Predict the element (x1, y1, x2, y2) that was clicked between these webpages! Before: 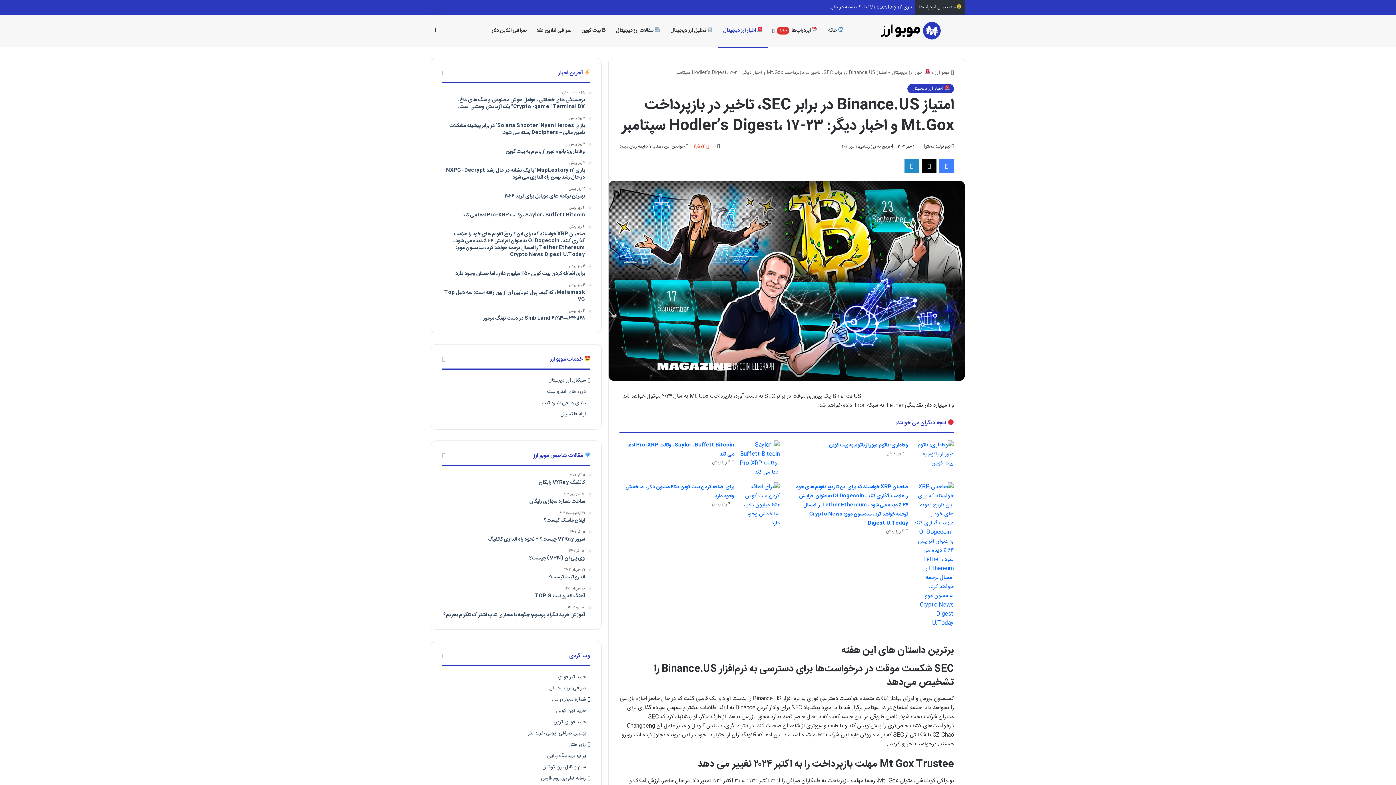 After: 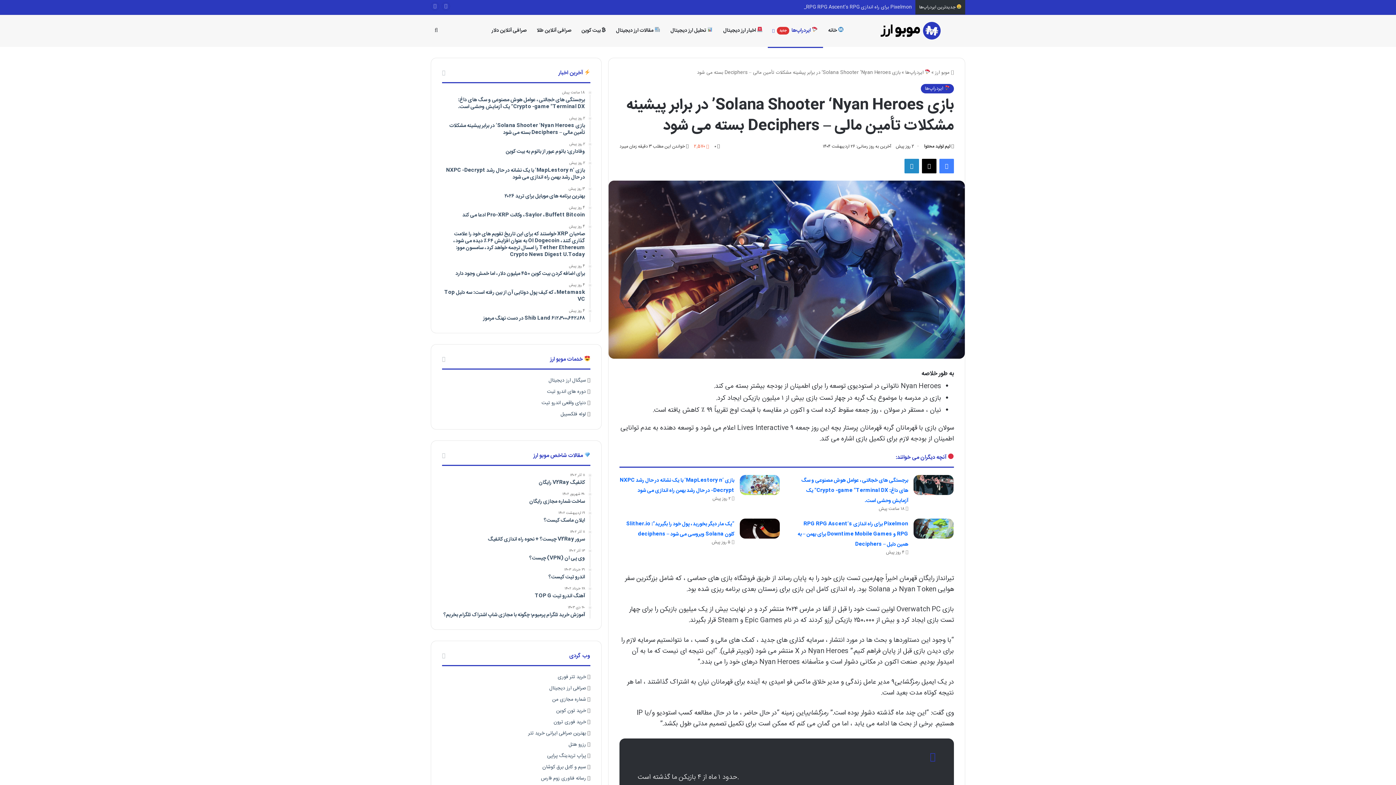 Action: bbox: (442, 116, 585, 136) label: 2 روز پیش
بازی Solana Shooter ‘Nyan Heroes’ در برابر پیشینه مشکلات تأمین مالی – Deciphers بسته می شود